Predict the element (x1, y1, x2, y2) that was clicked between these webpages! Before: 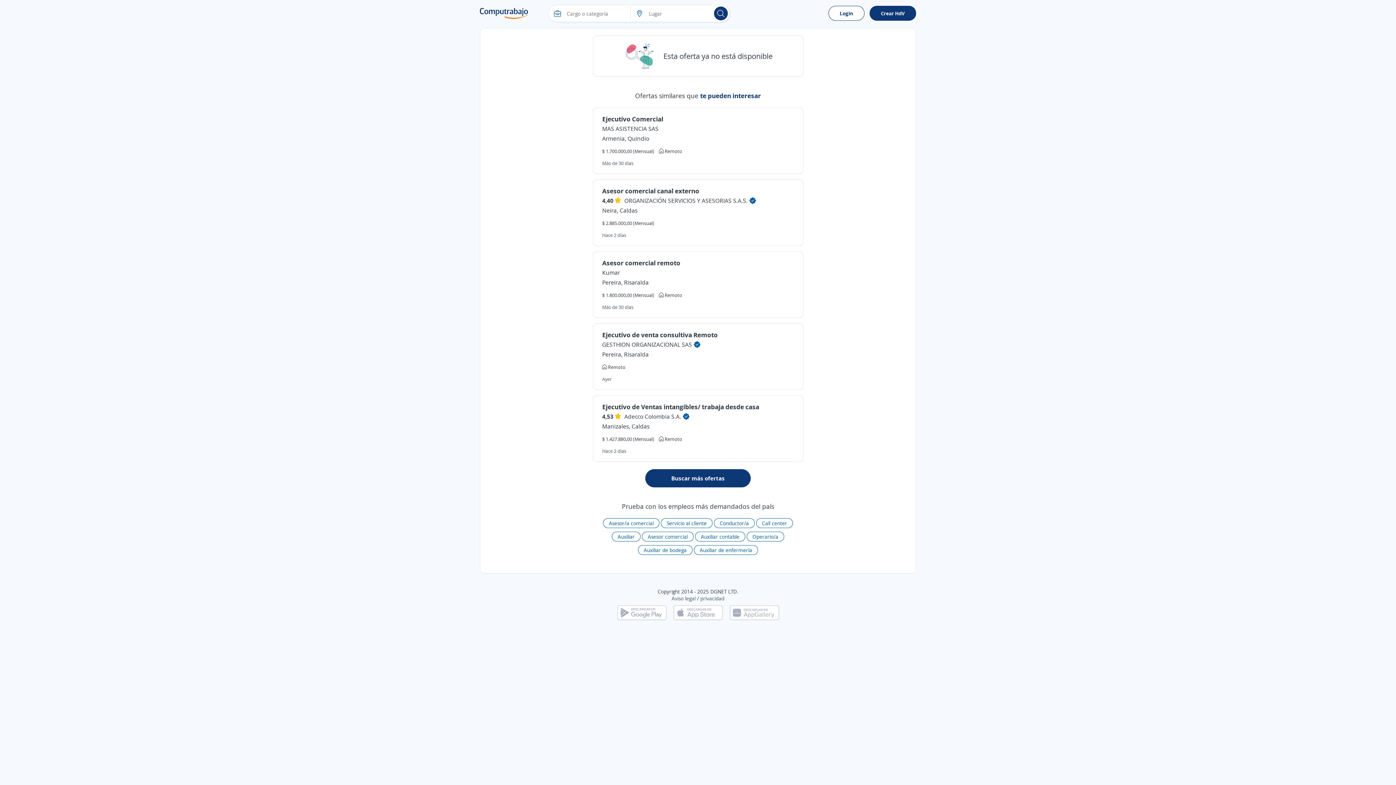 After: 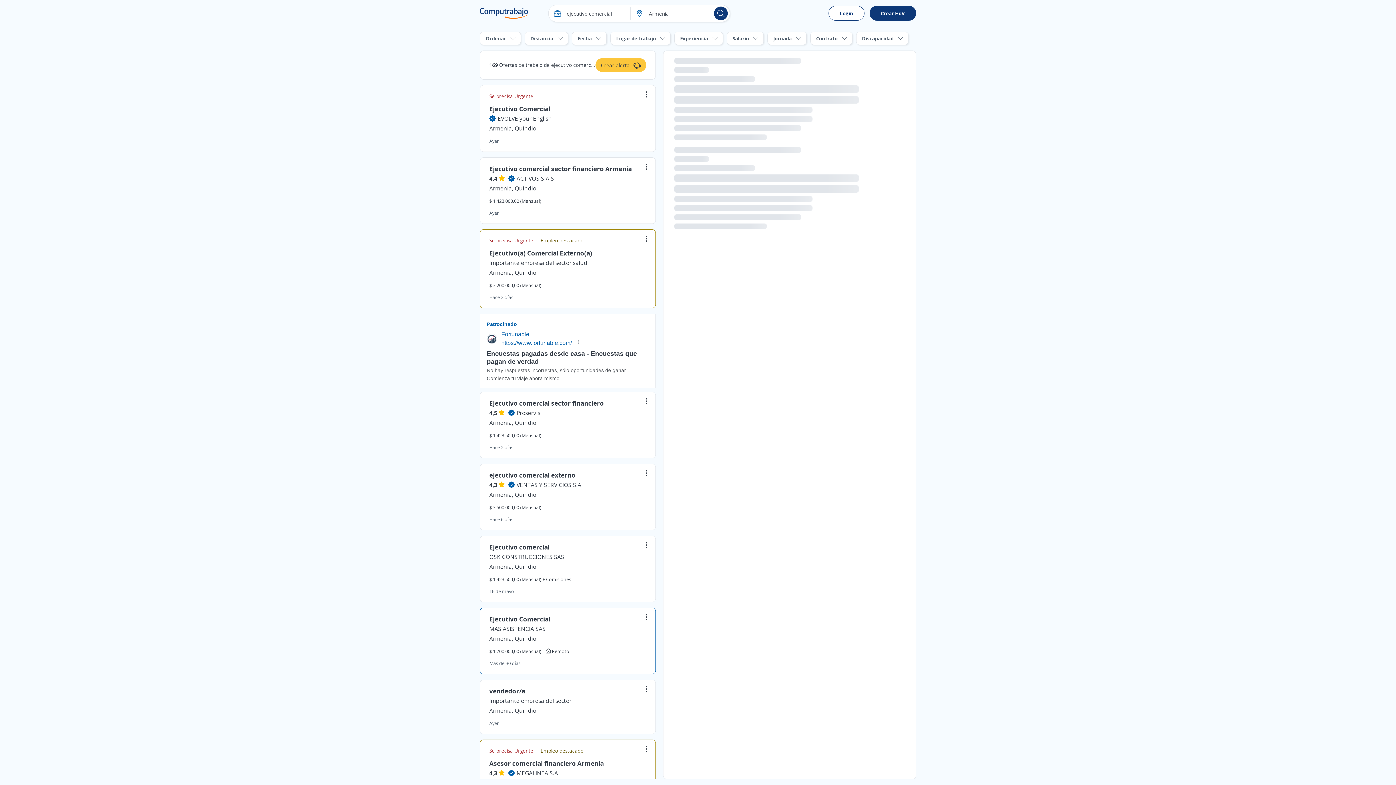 Action: bbox: (602, 114, 663, 123) label: Ejecutivo Comercial